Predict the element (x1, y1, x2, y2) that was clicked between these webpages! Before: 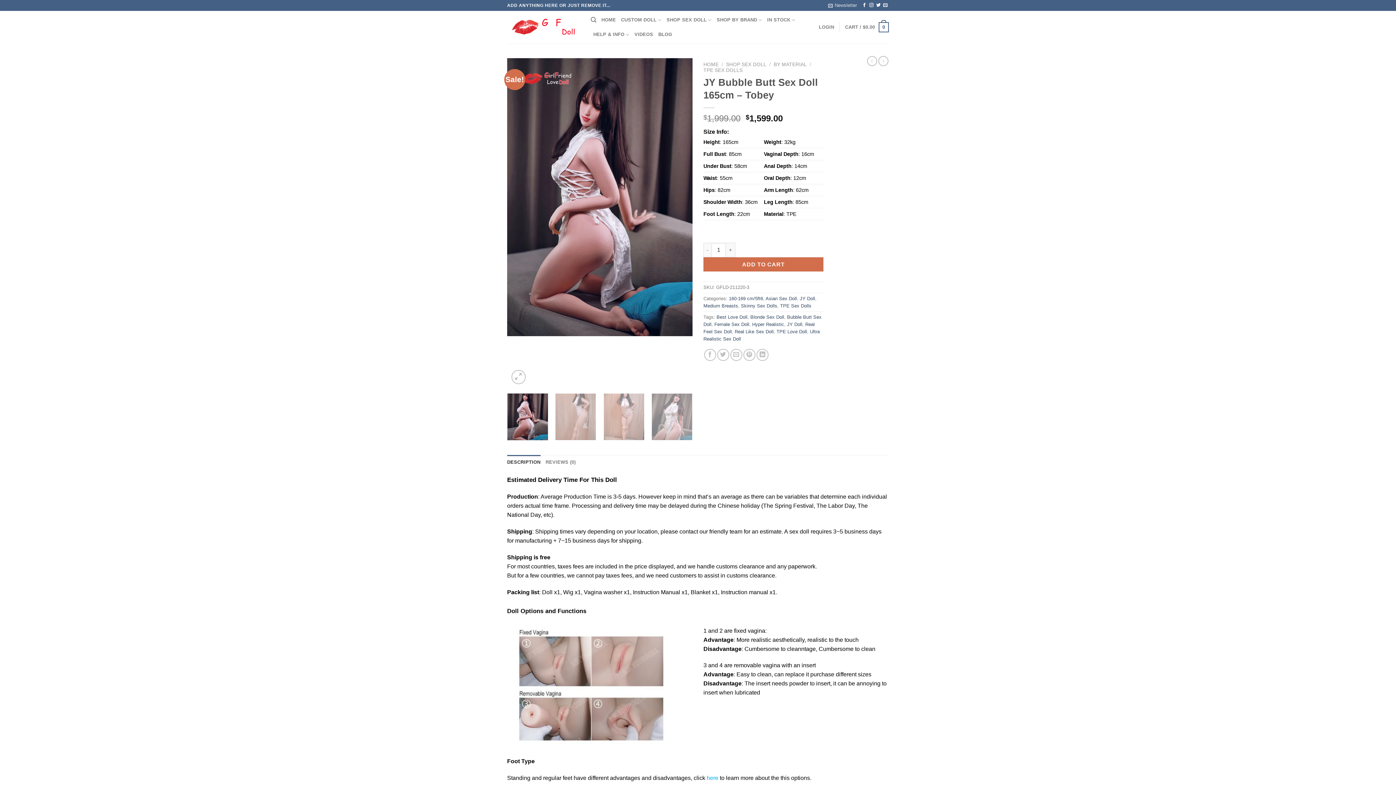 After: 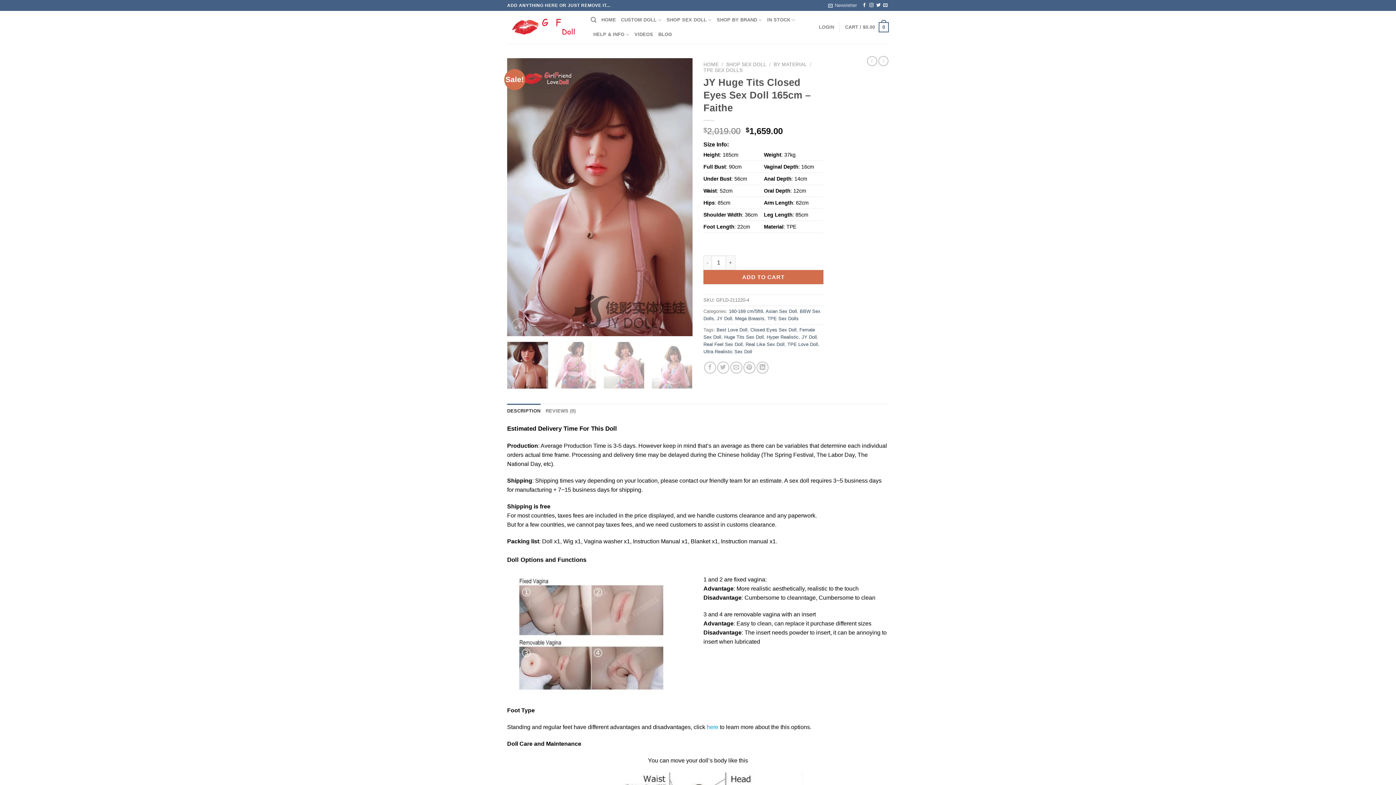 Action: bbox: (867, 56, 877, 66)